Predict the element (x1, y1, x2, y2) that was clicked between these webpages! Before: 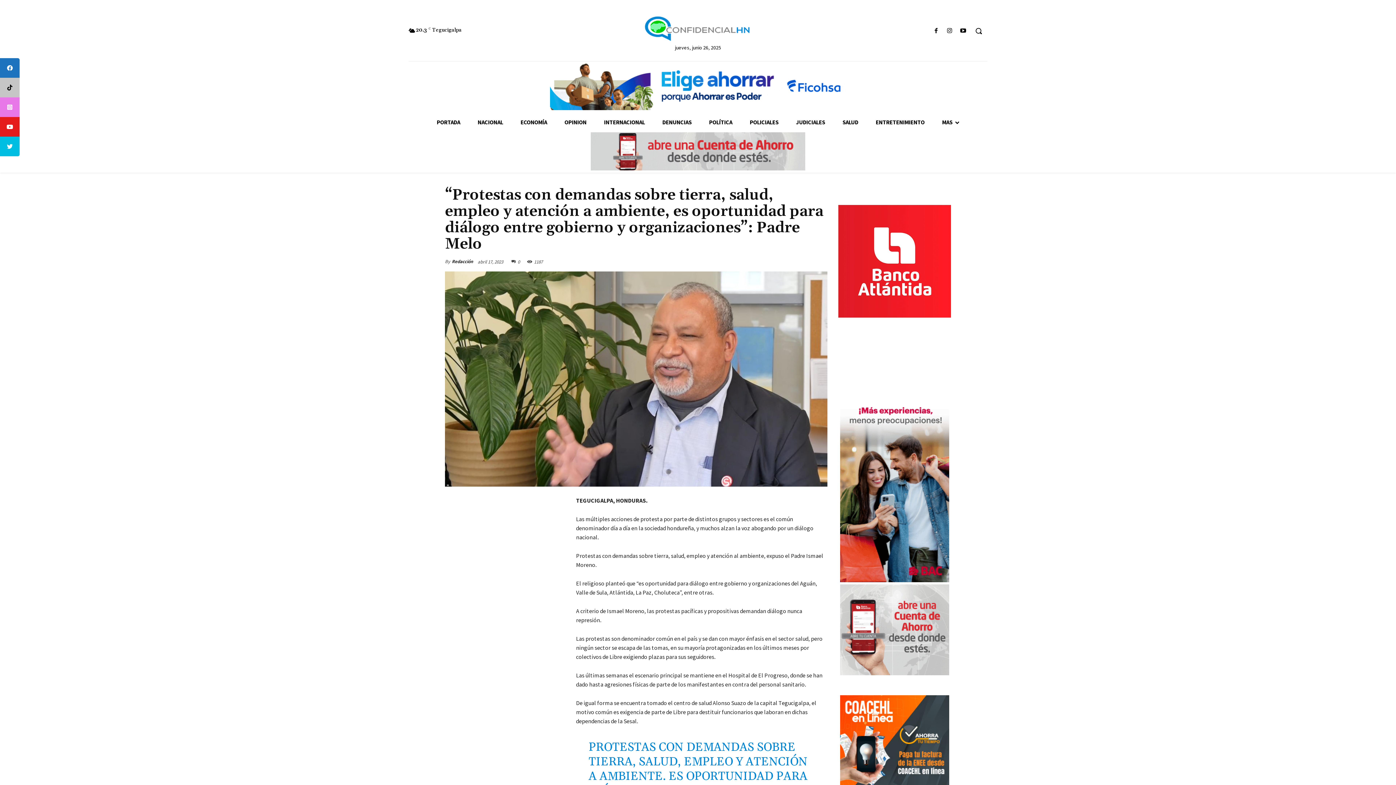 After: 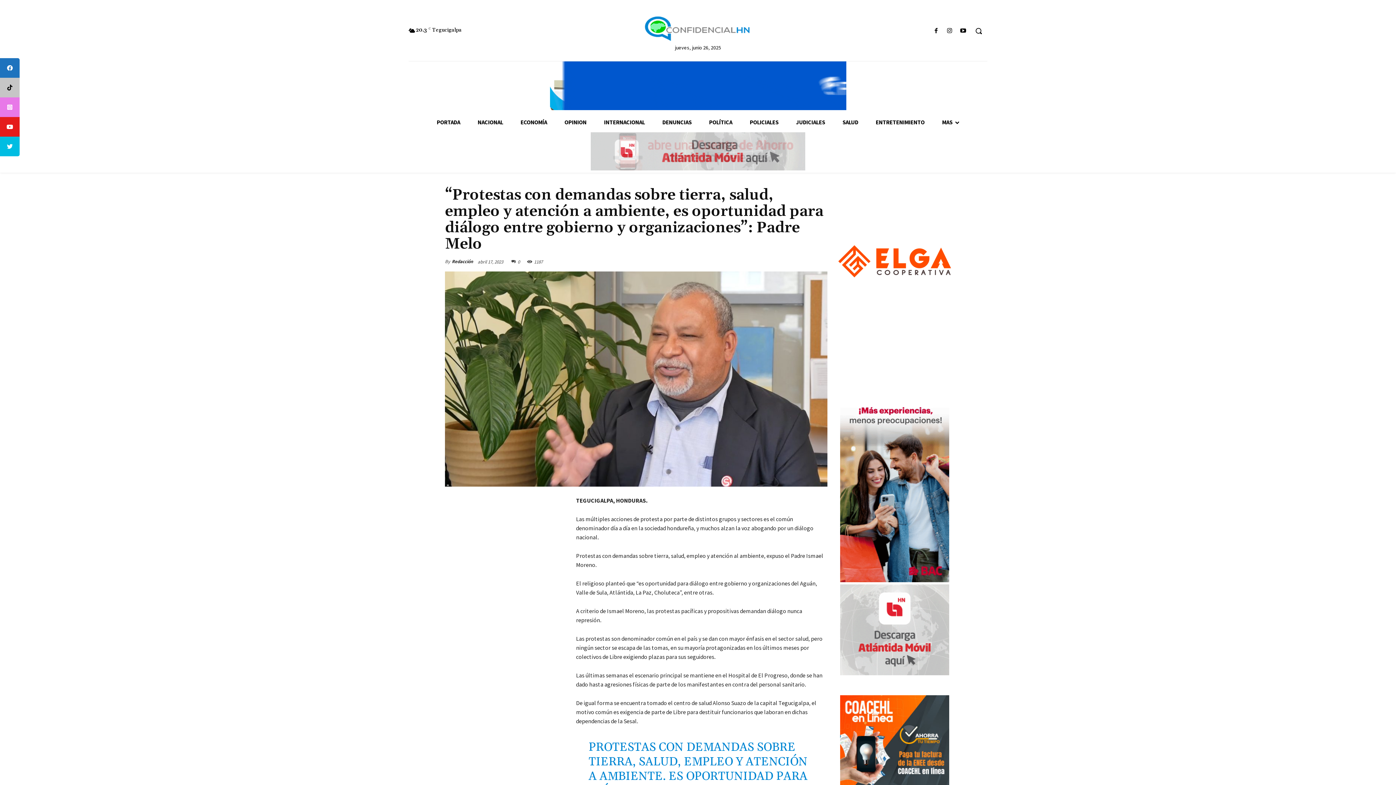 Action: bbox: (590, 132, 805, 170)